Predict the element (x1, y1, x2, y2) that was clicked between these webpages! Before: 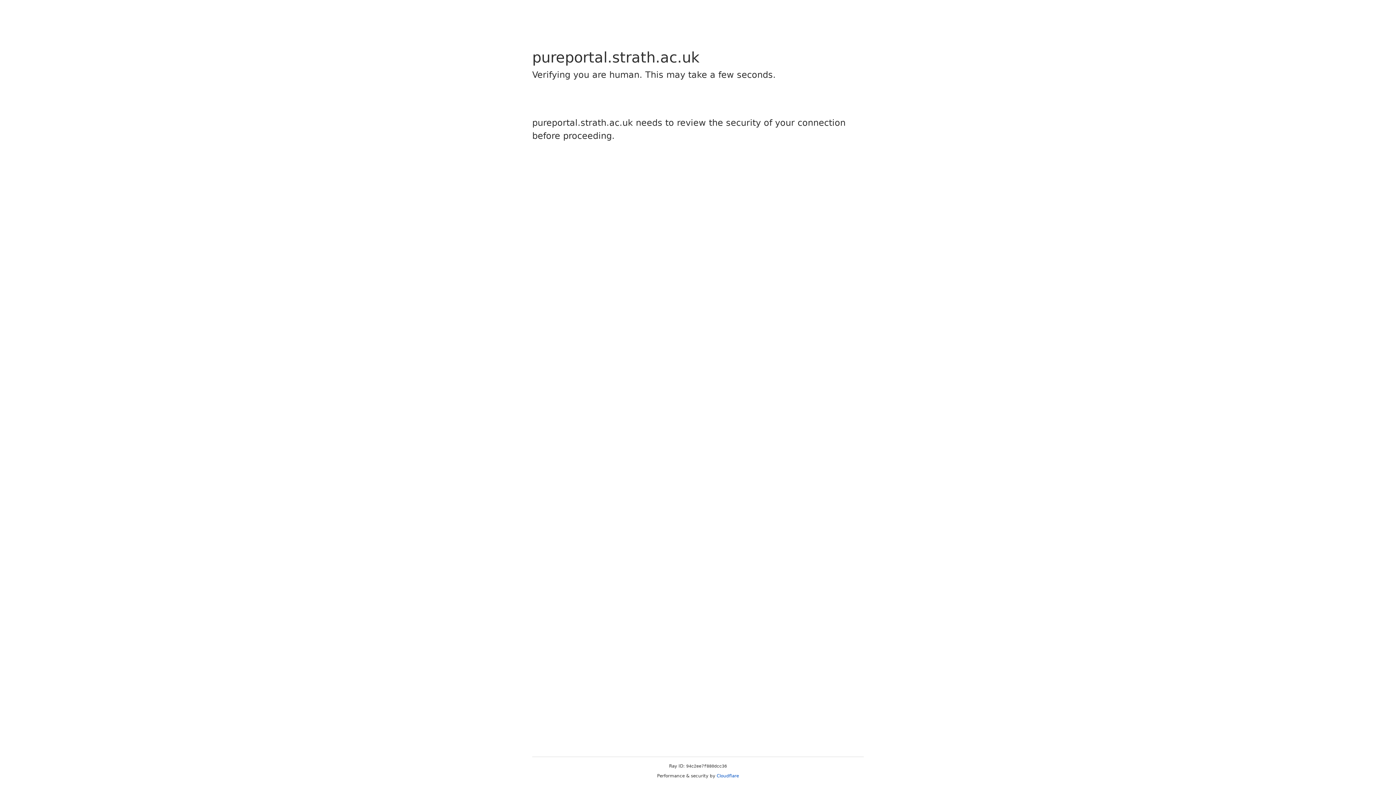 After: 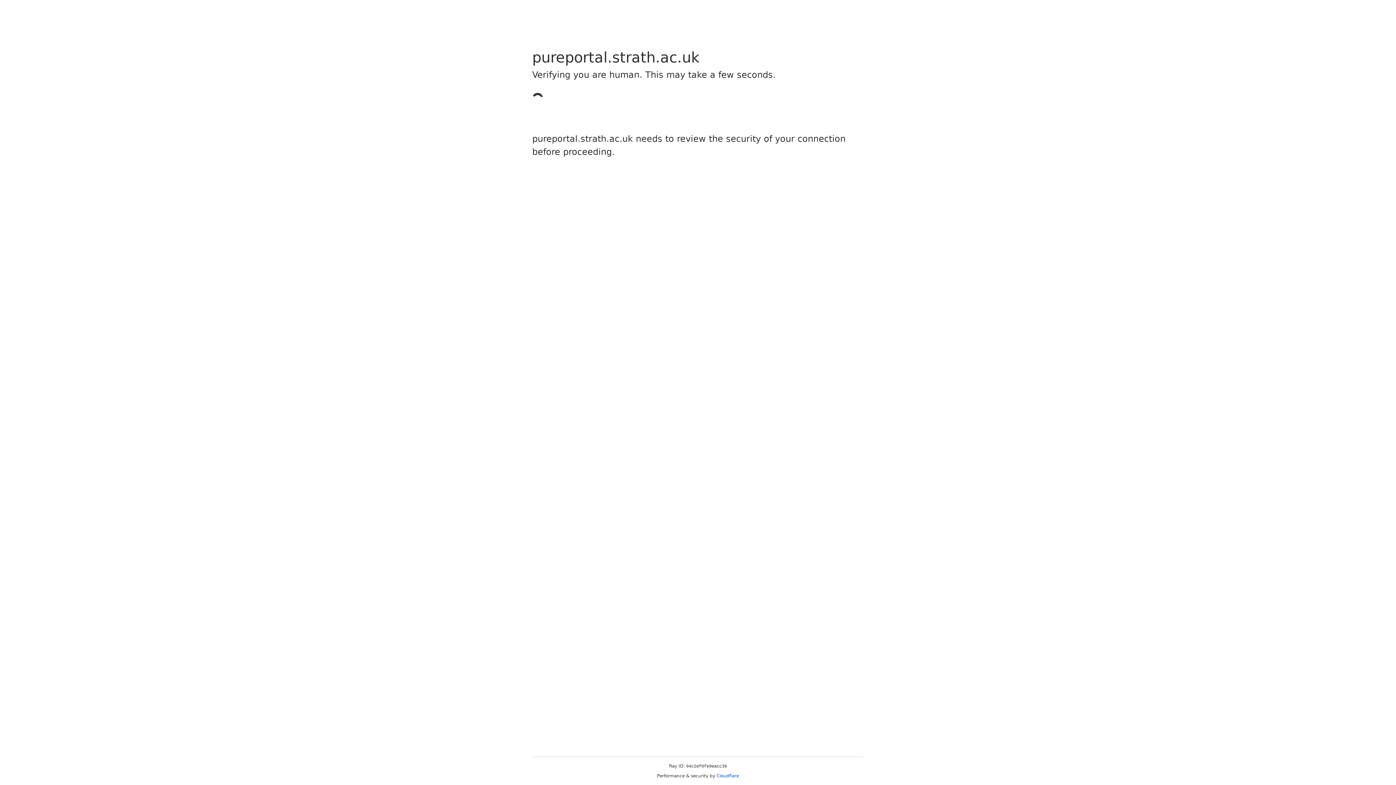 Action: bbox: (716, 773, 739, 778) label: Cloudflare